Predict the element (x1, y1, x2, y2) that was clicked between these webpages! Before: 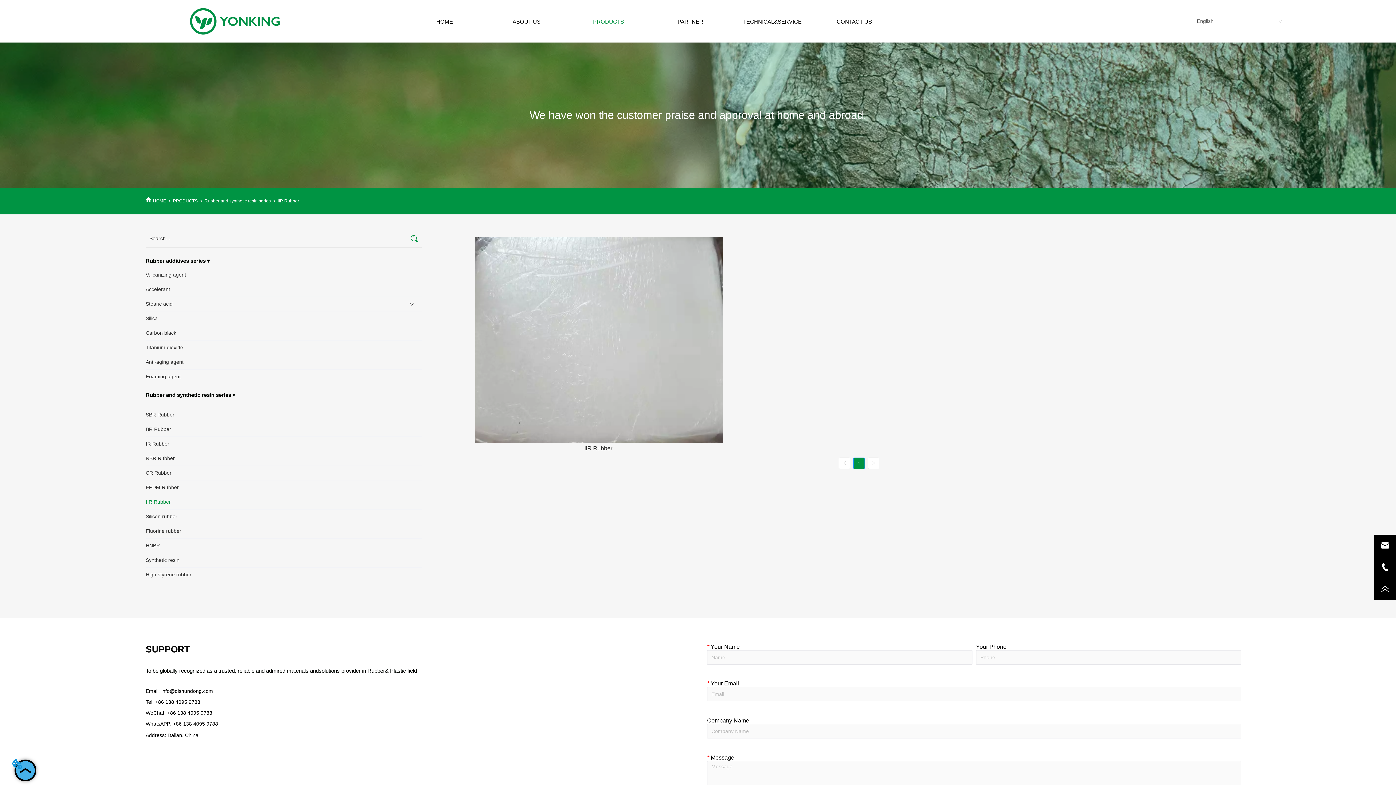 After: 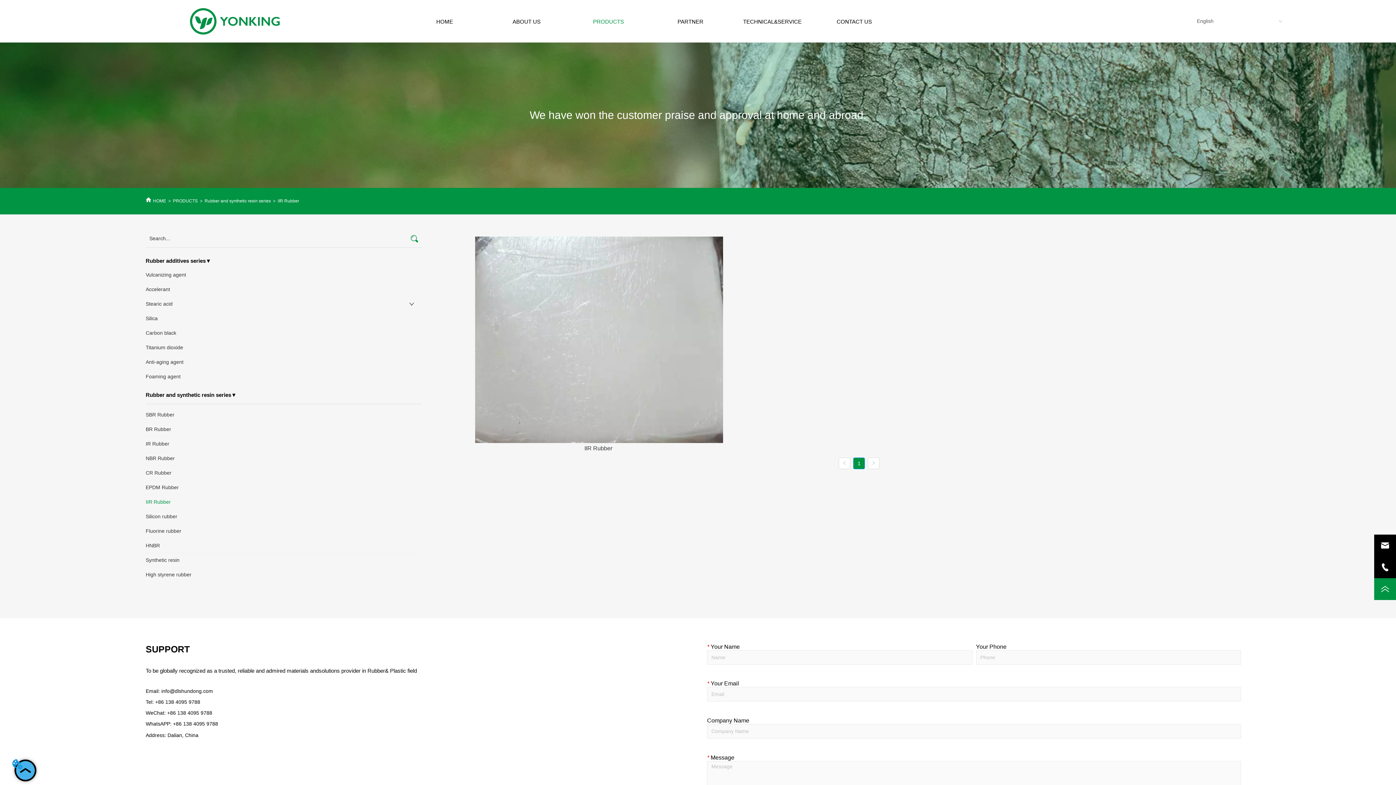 Action: bbox: (1374, 578, 1396, 600)